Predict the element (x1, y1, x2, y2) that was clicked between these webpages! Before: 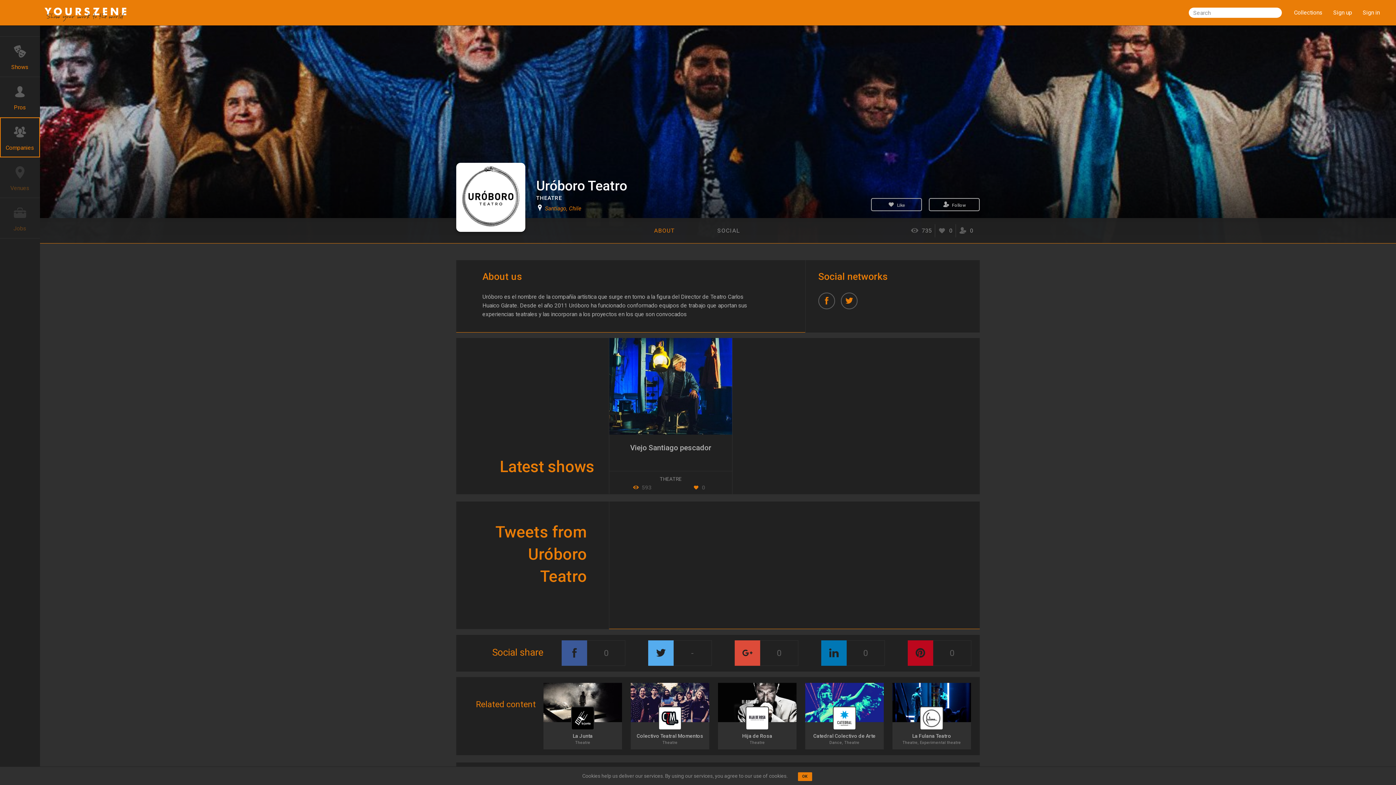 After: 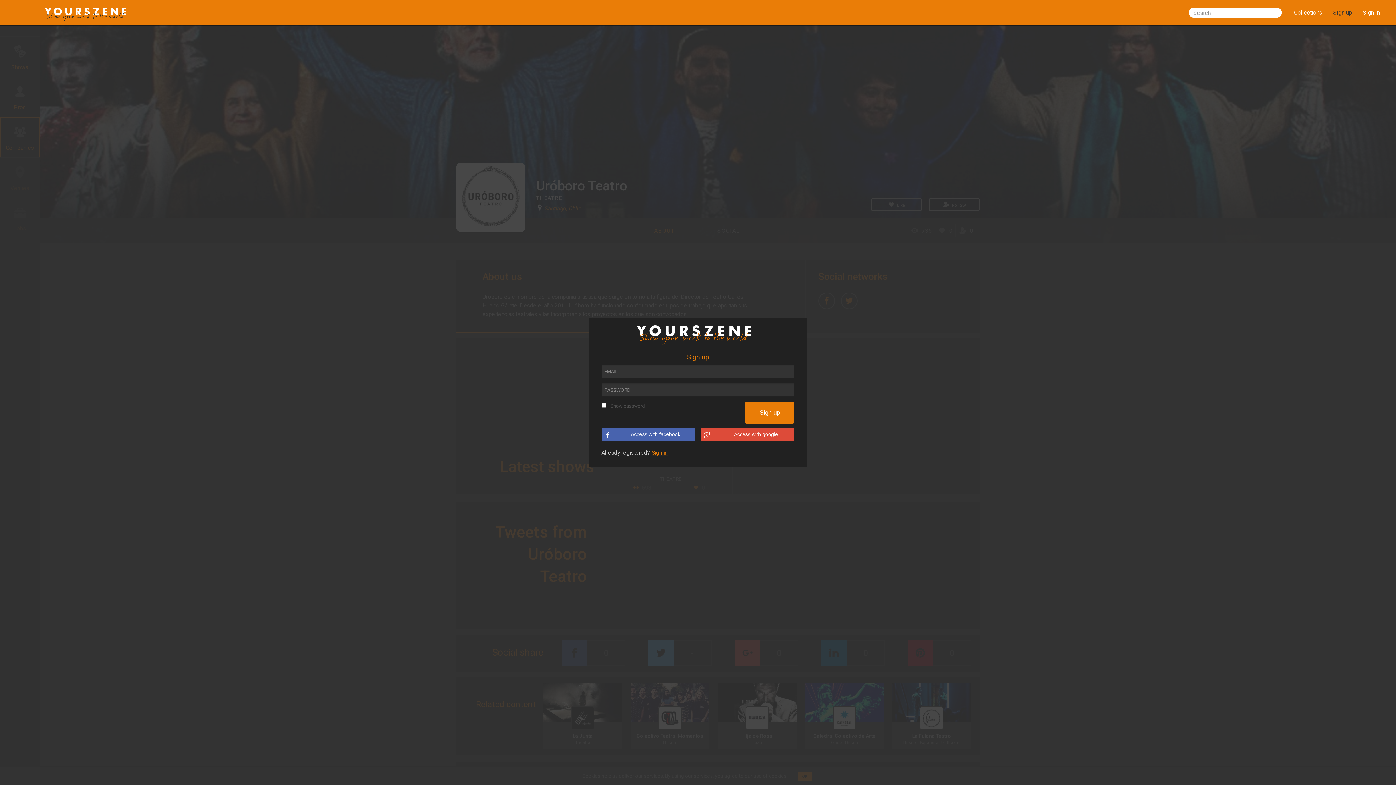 Action: bbox: (1328, 4, 1357, 20) label: Sign up